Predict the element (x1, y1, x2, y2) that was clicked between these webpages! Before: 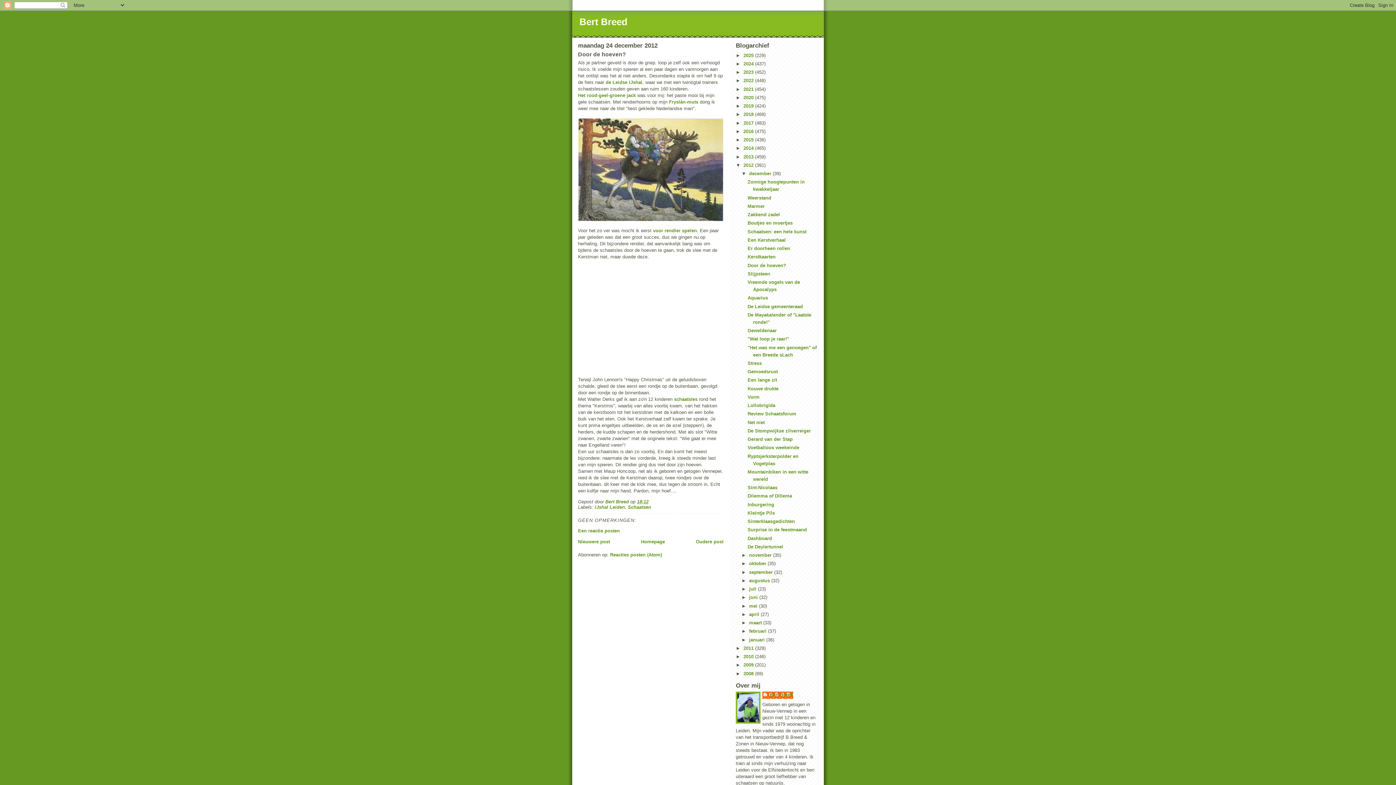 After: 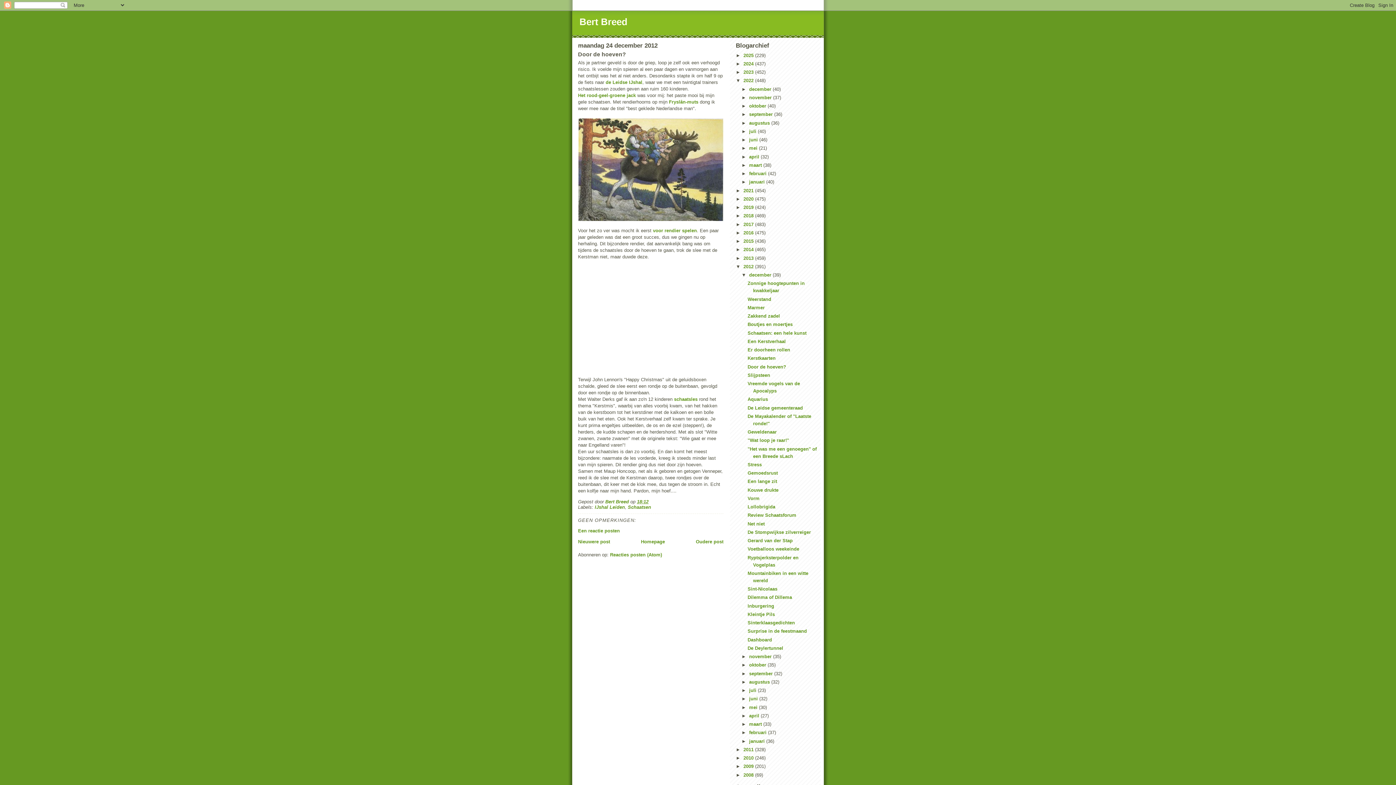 Action: label: ►   bbox: (736, 77, 743, 83)